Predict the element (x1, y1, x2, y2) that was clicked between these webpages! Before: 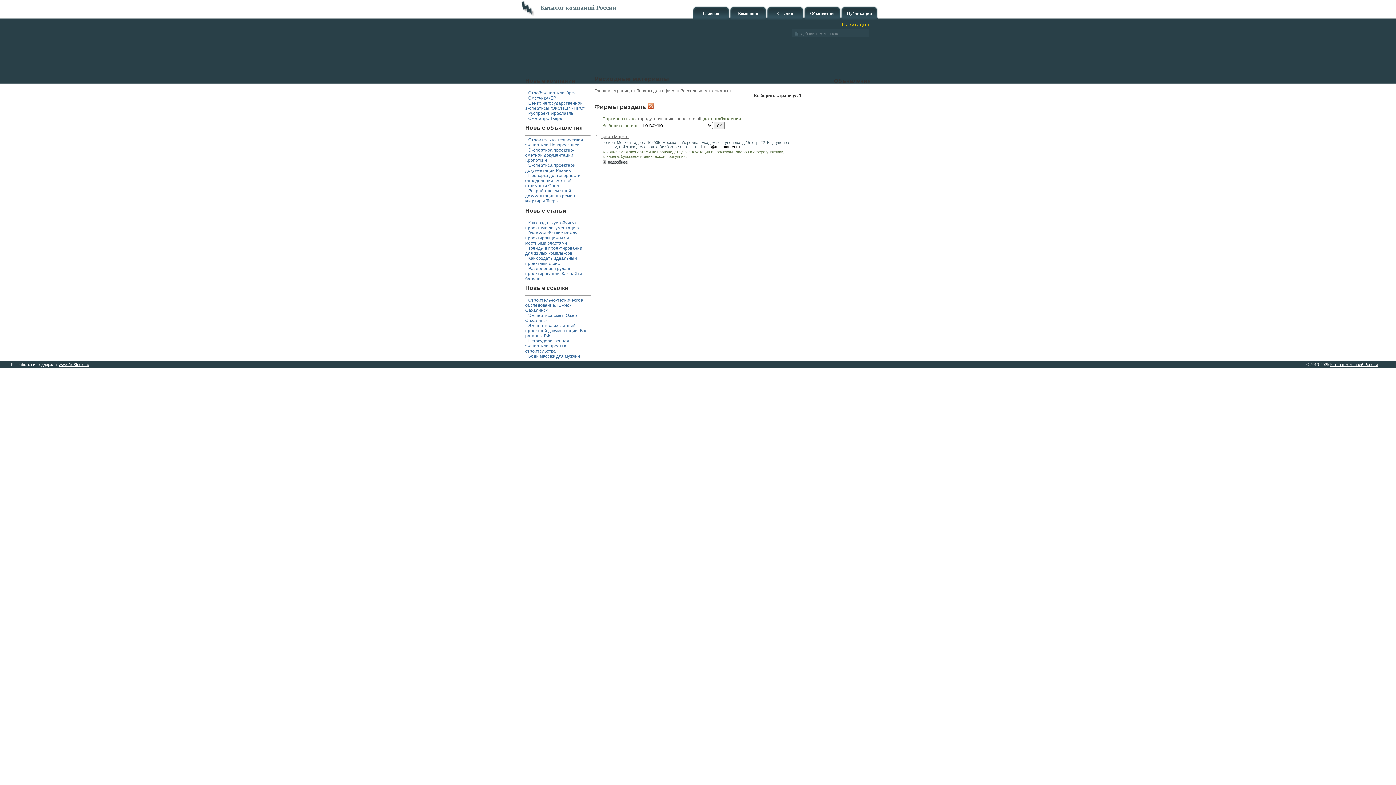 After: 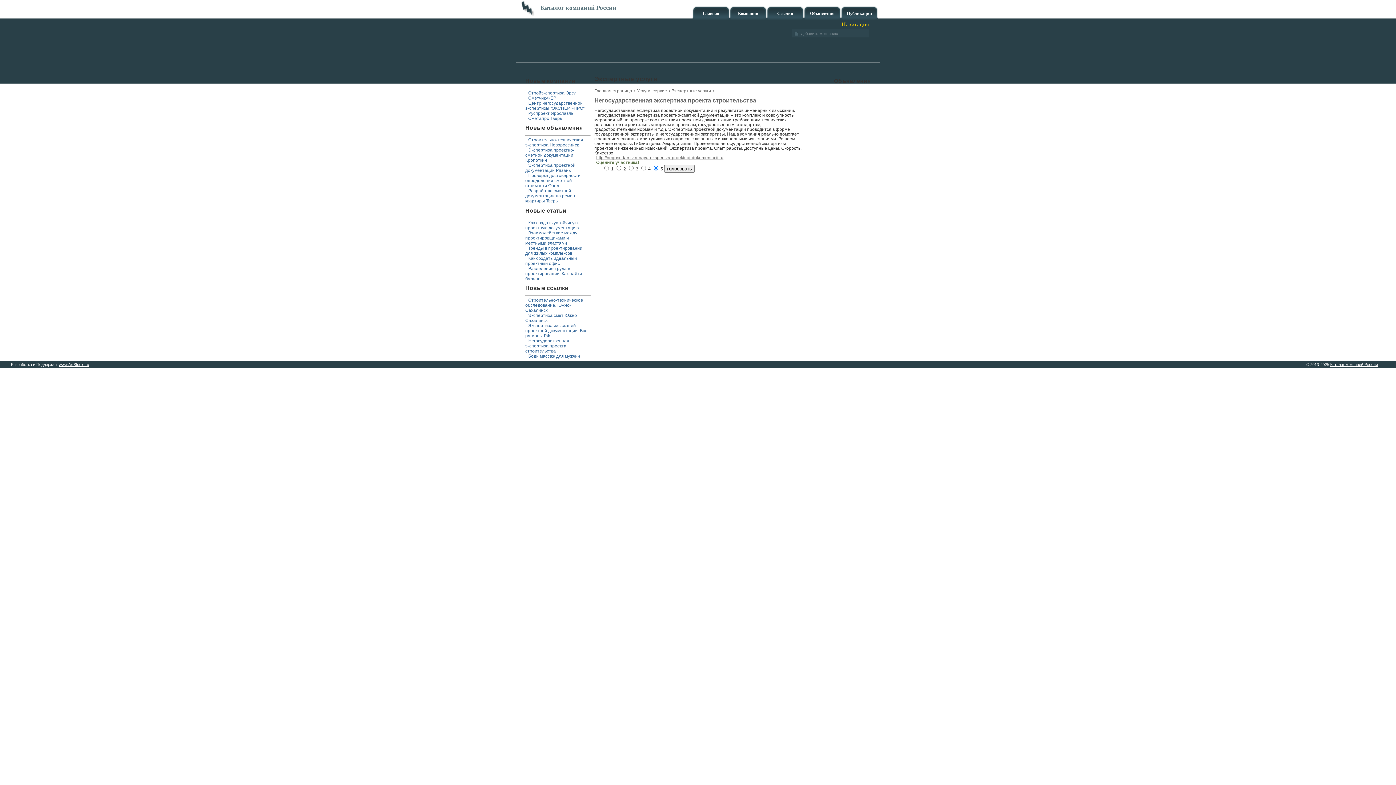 Action: label: Негосударственная экспертиза проекта строительства bbox: (525, 338, 569, 353)